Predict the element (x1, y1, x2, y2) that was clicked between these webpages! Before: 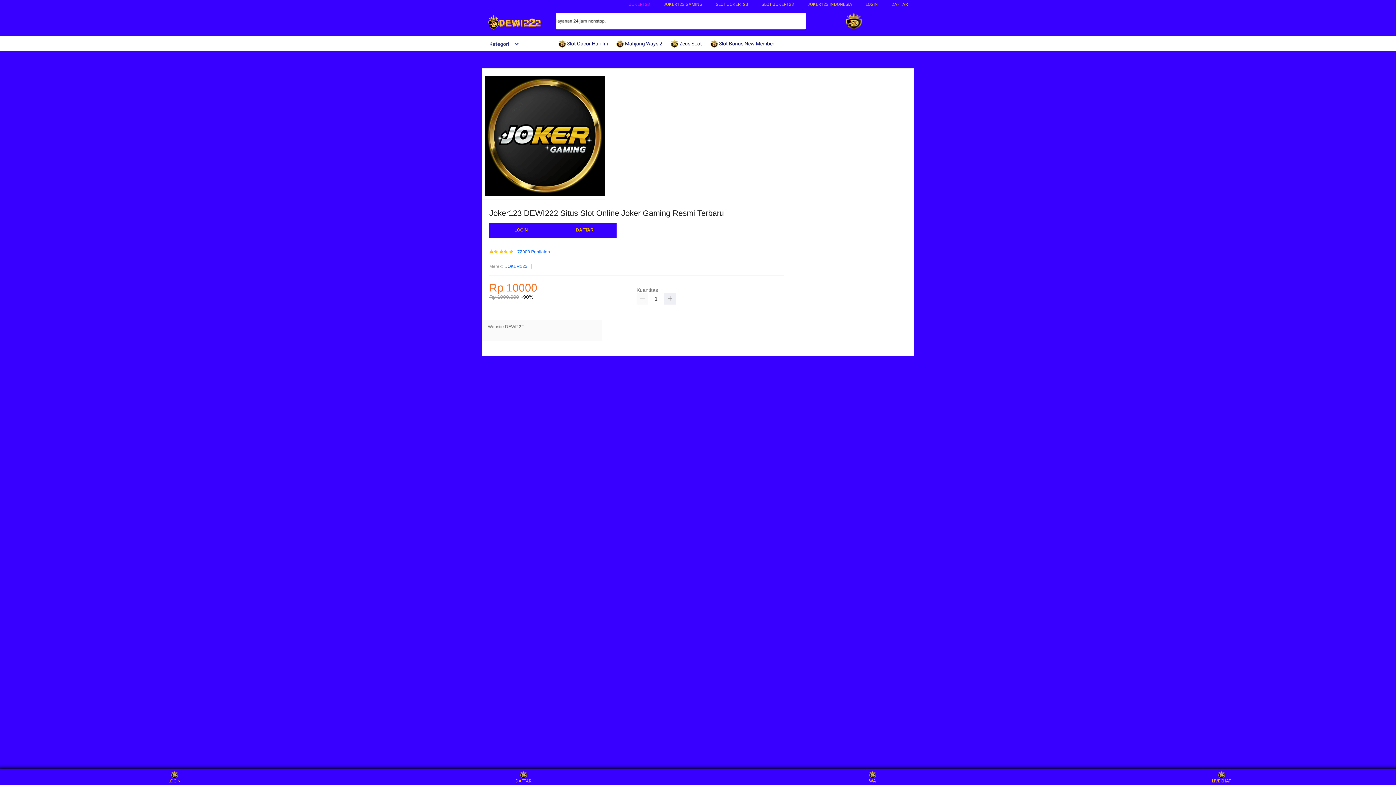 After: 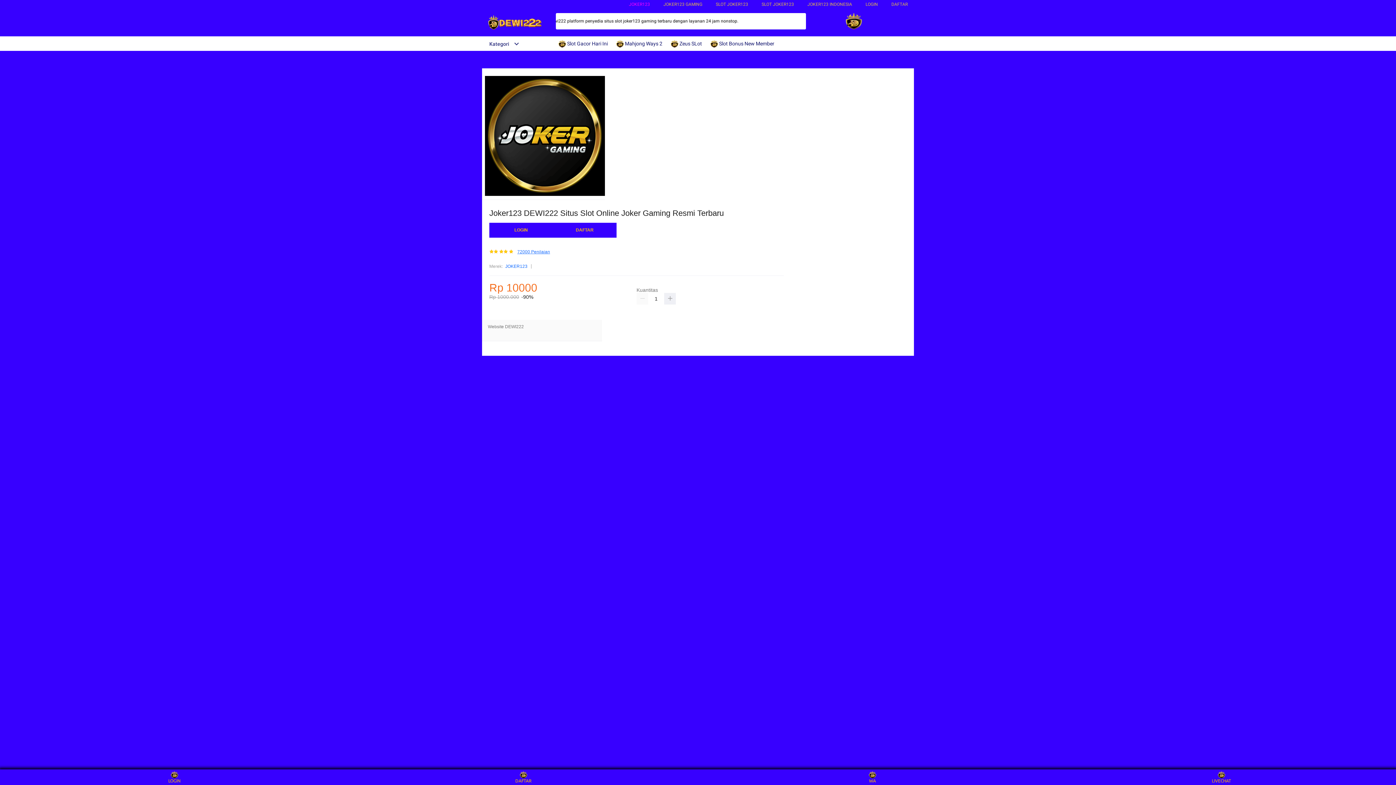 Action: label: 72000 Penilaian bbox: (517, 249, 550, 254)